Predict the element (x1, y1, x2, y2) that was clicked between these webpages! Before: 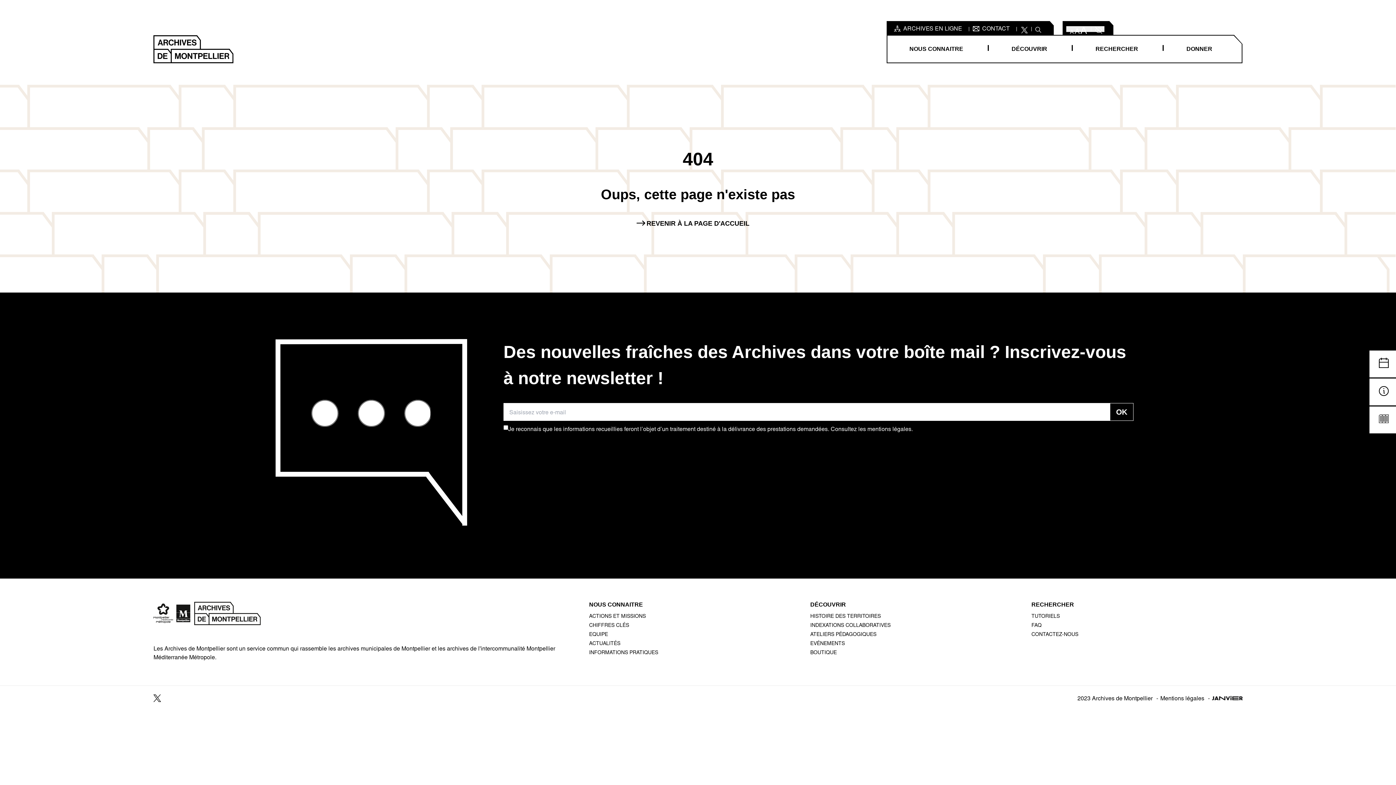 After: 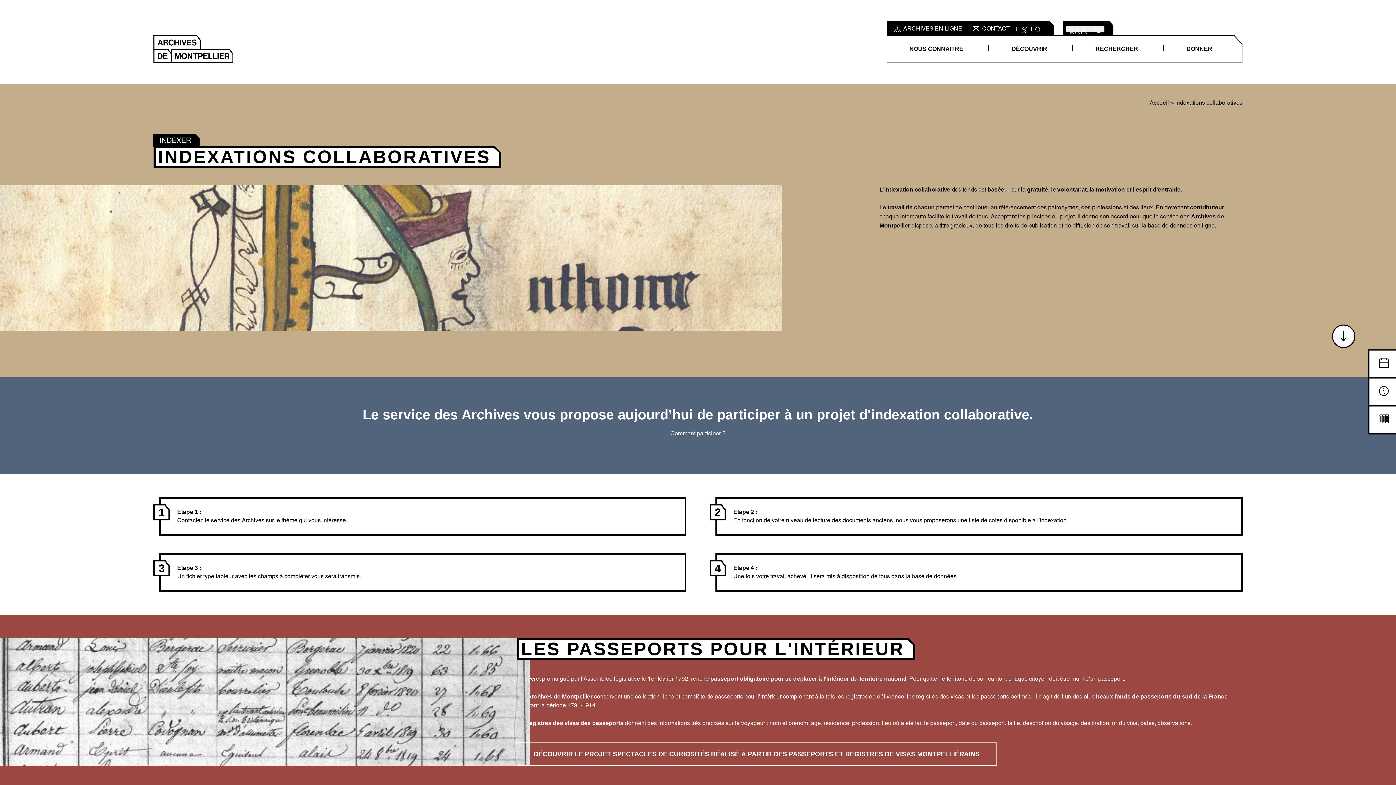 Action: label: INDEXATIONS COLLABORATIVES bbox: (810, 623, 890, 628)